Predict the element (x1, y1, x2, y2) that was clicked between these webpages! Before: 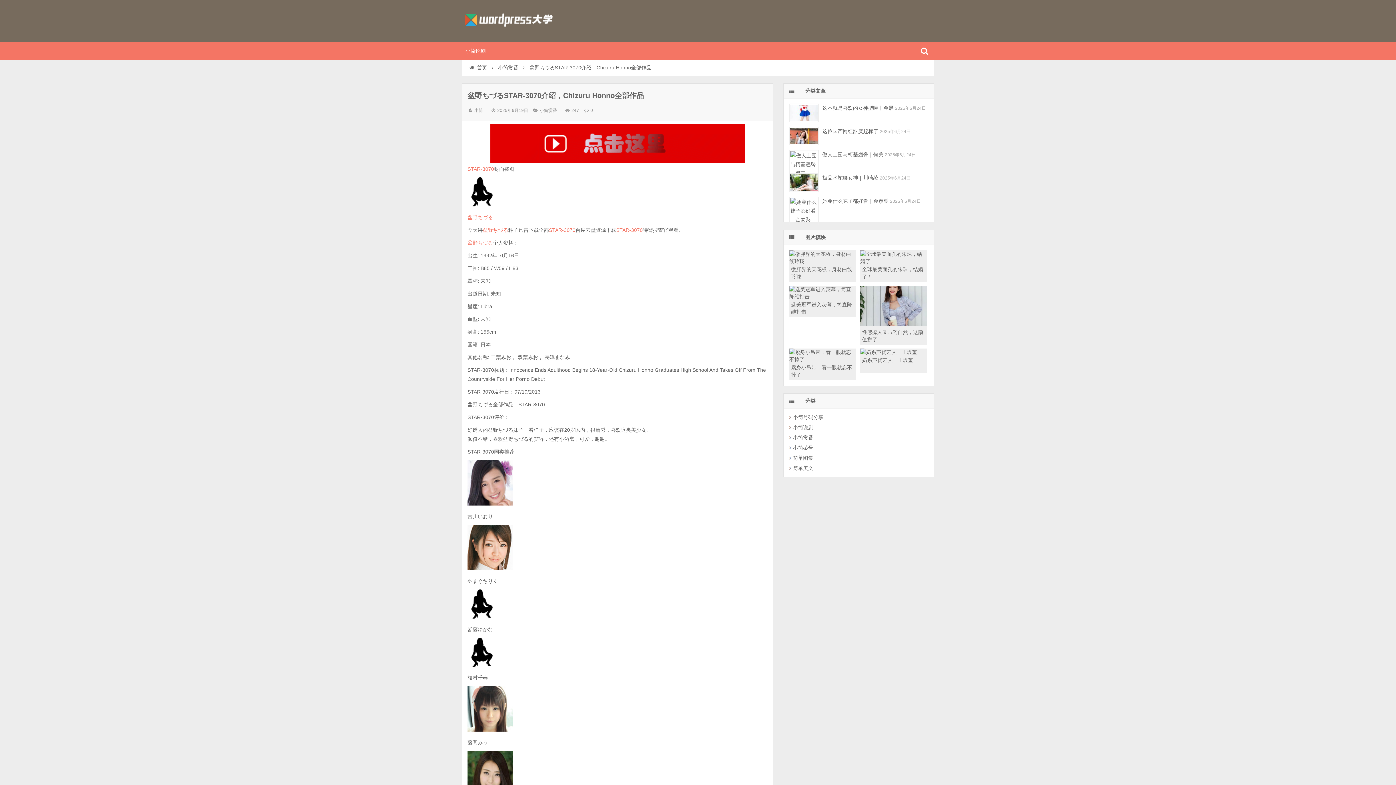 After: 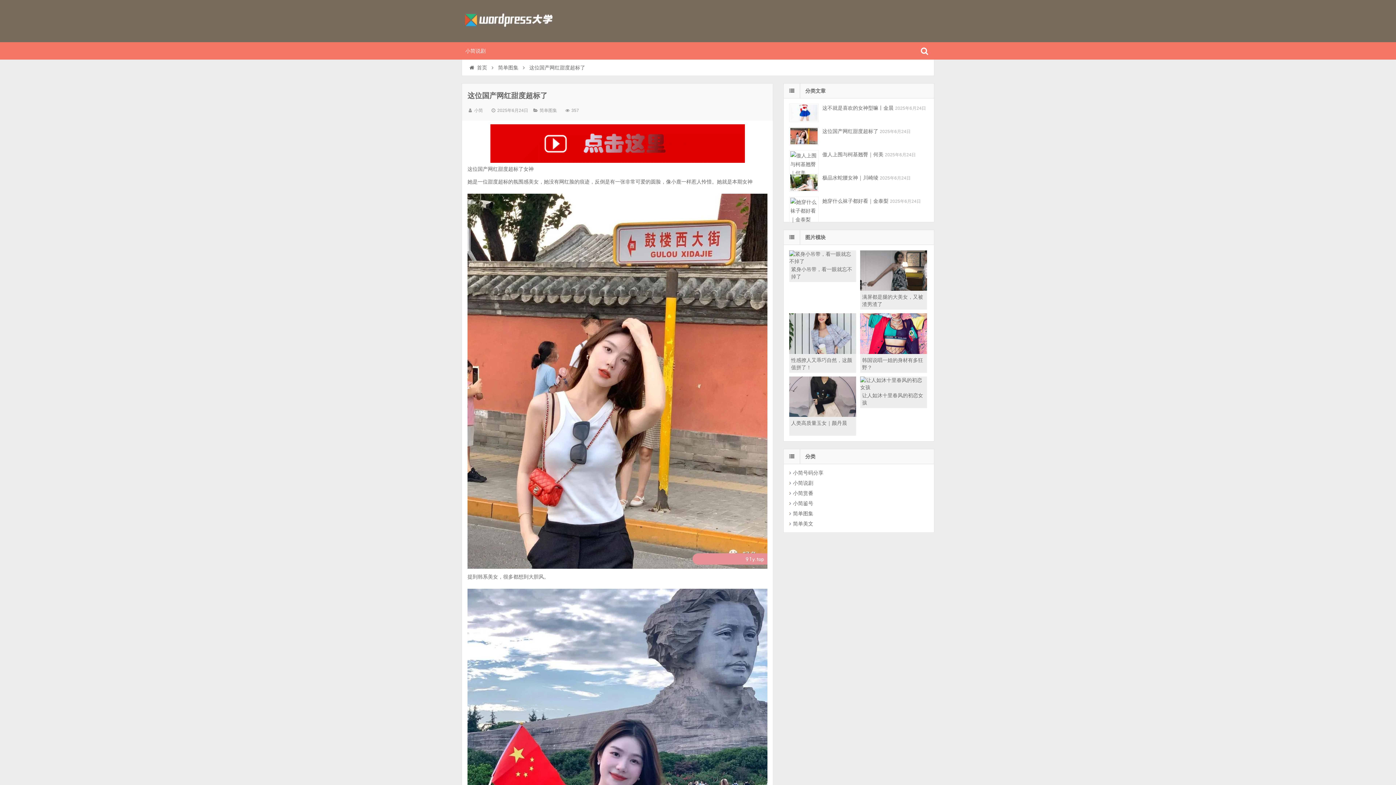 Action: bbox: (789, 126, 818, 145)